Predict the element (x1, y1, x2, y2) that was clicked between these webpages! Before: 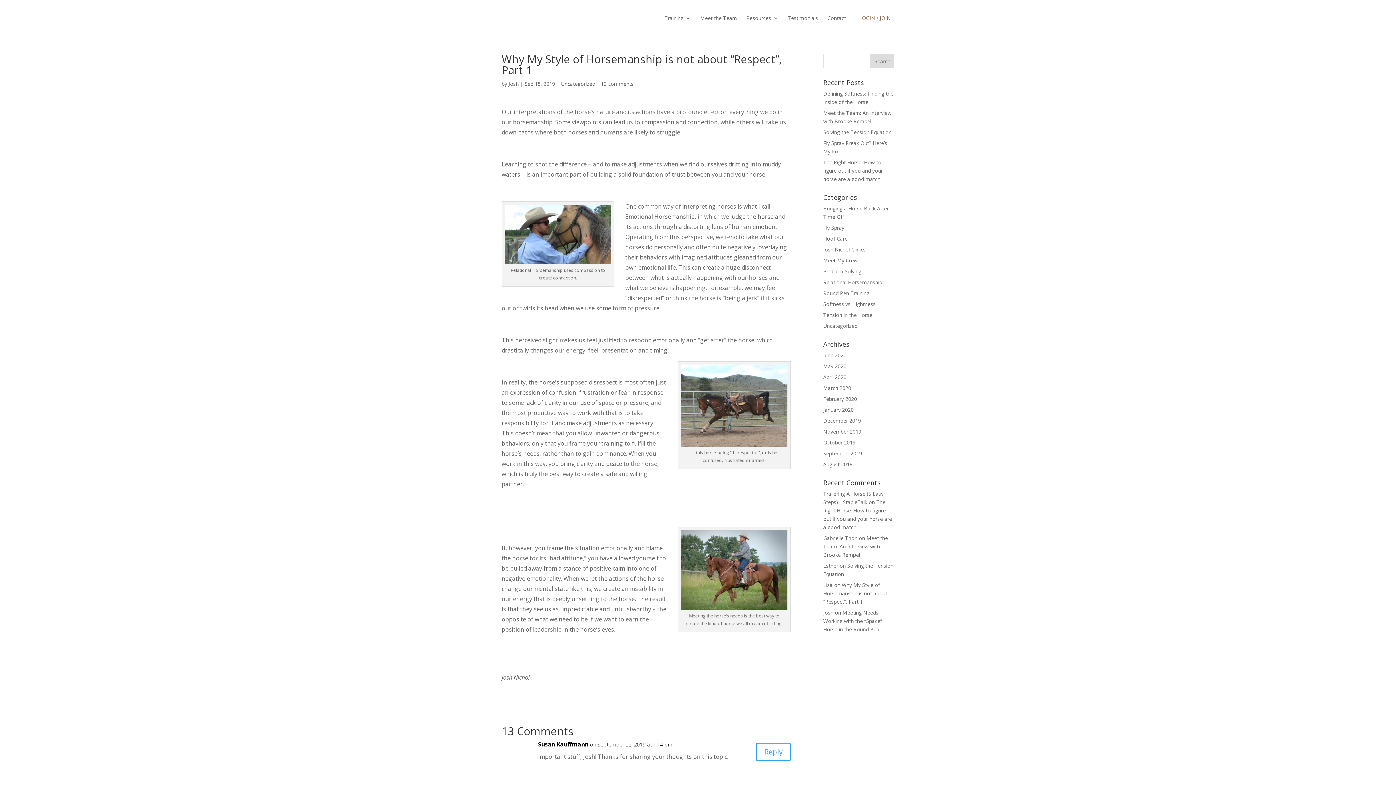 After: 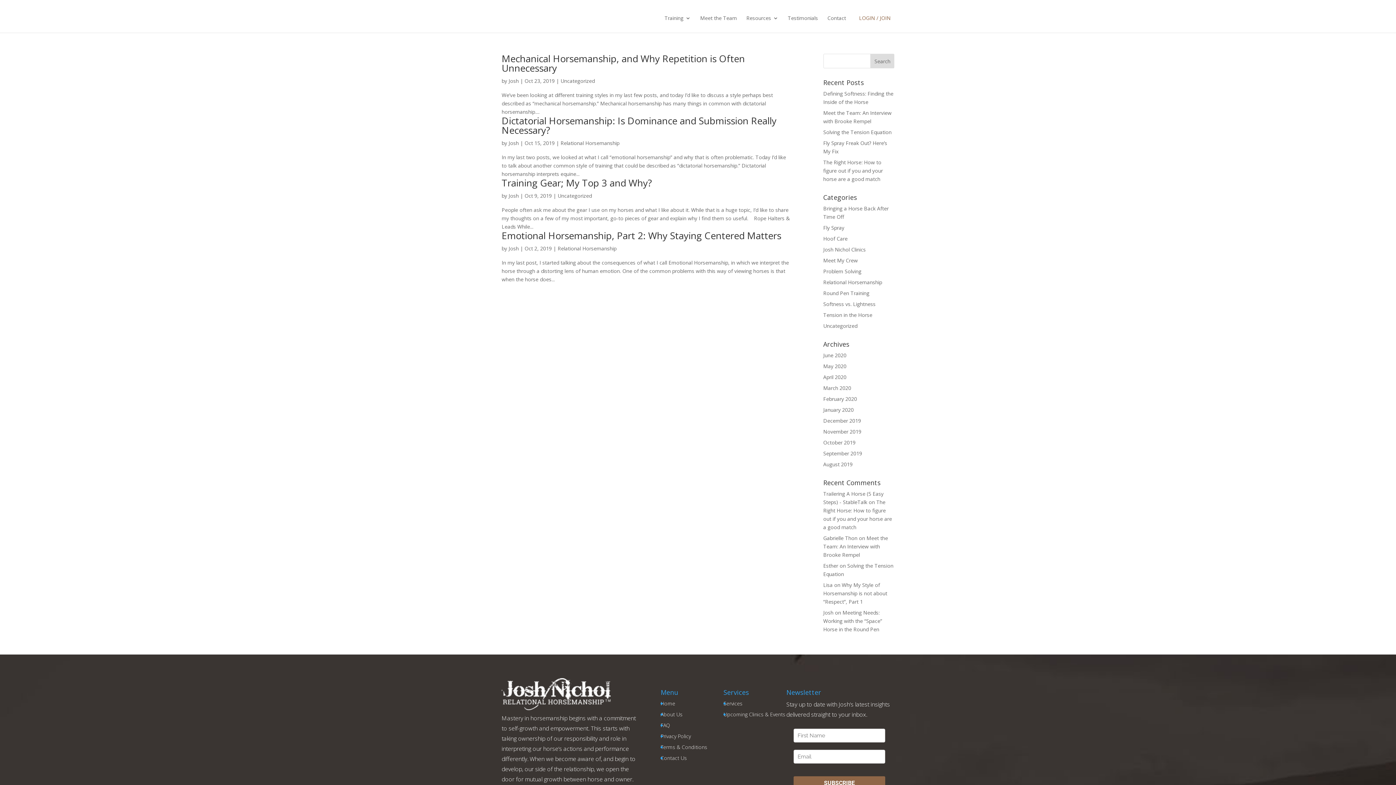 Action: label: October 2019 bbox: (823, 439, 855, 446)